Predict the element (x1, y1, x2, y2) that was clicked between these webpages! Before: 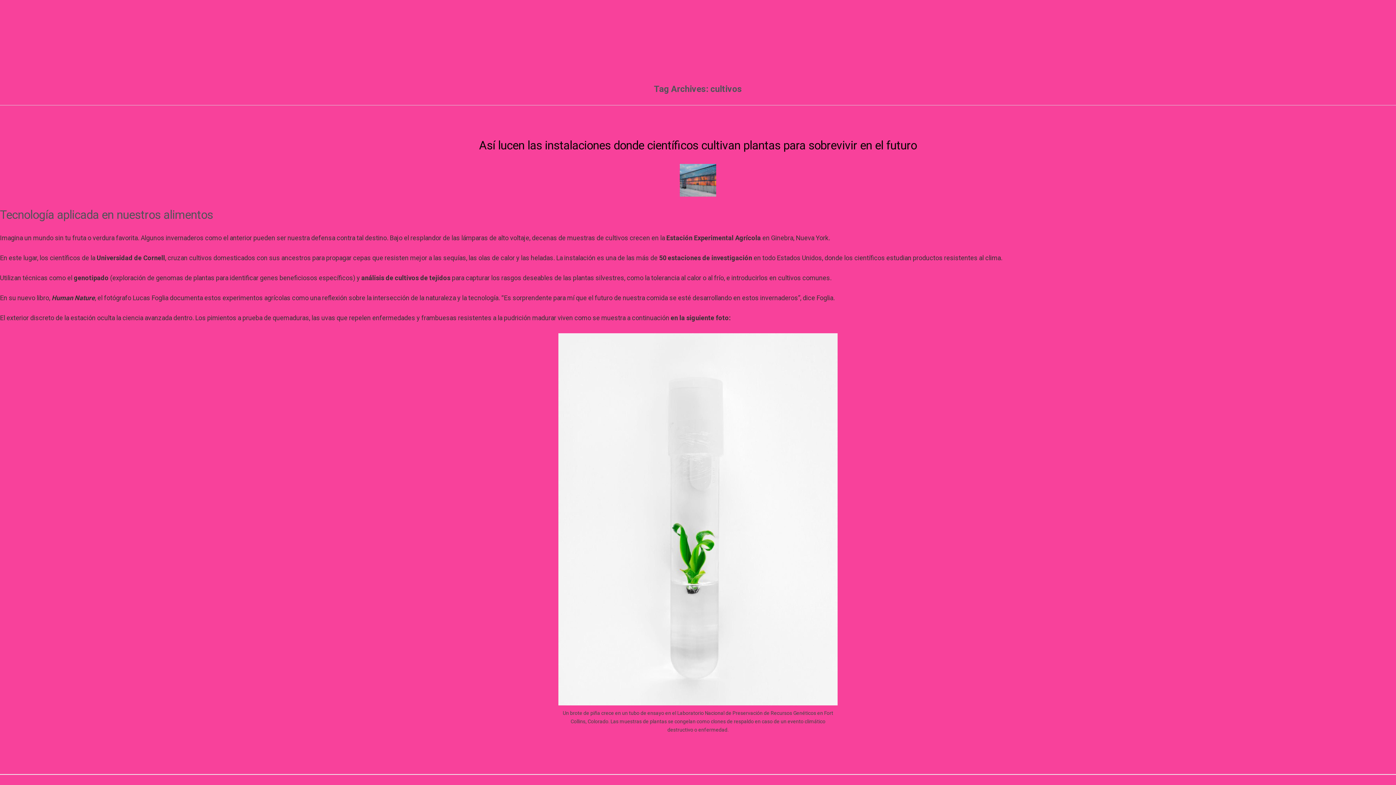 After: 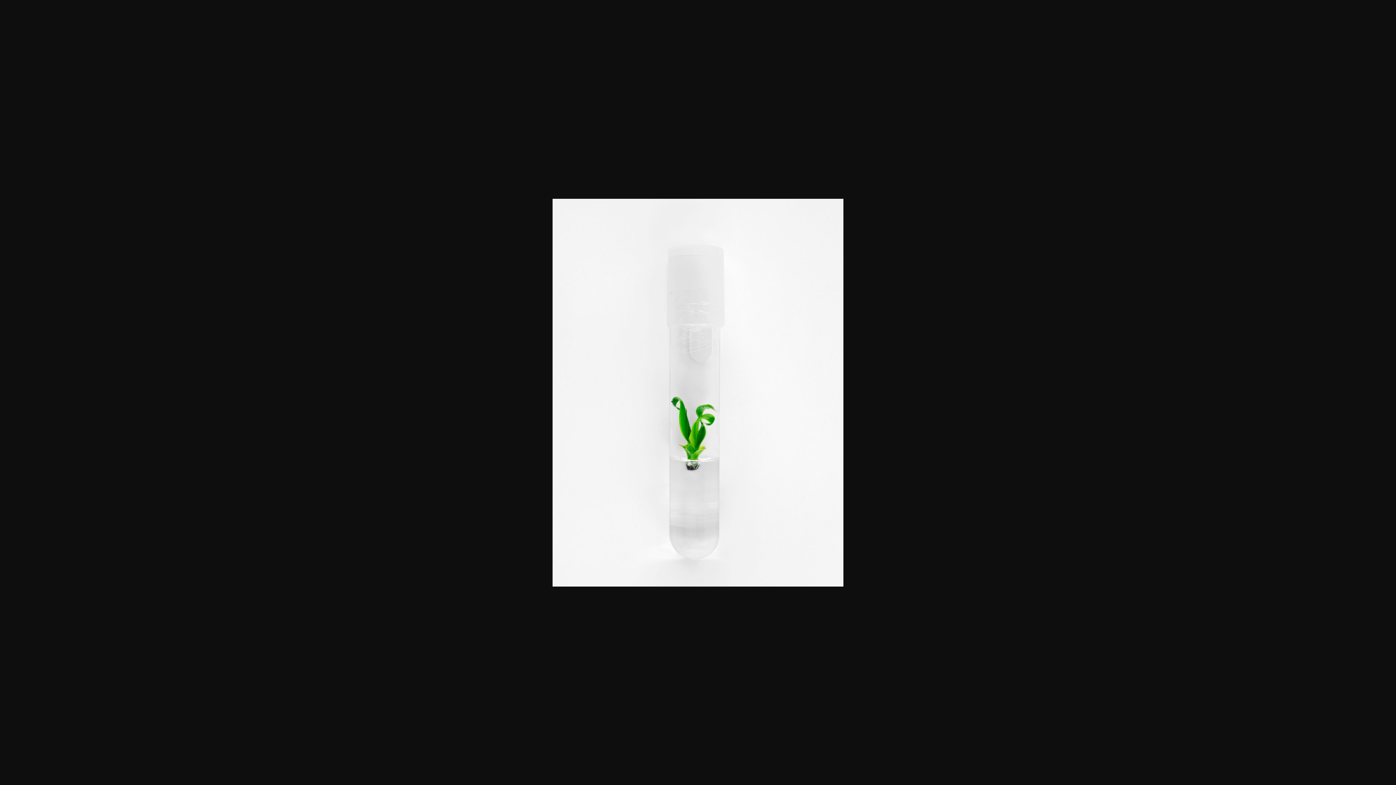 Action: bbox: (558, 516, 837, 522)